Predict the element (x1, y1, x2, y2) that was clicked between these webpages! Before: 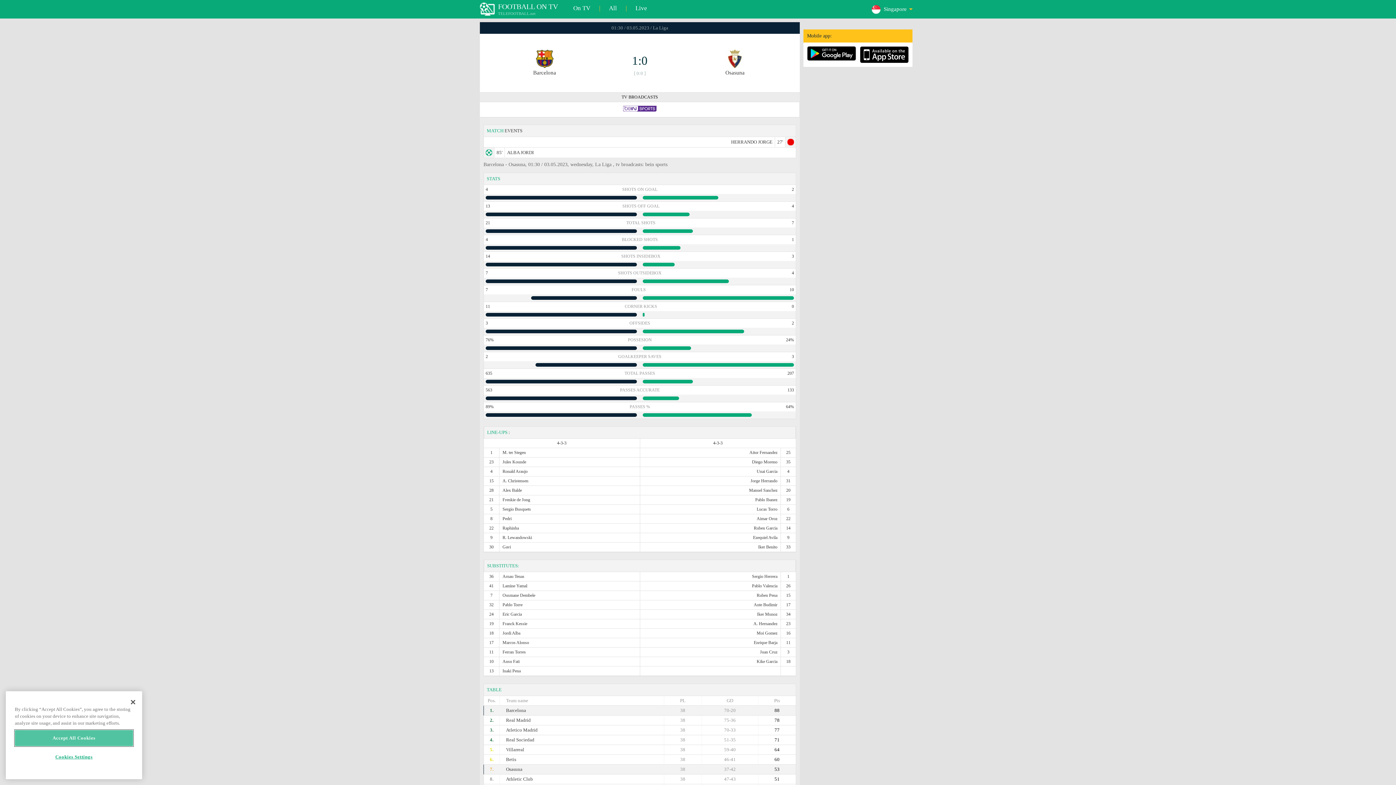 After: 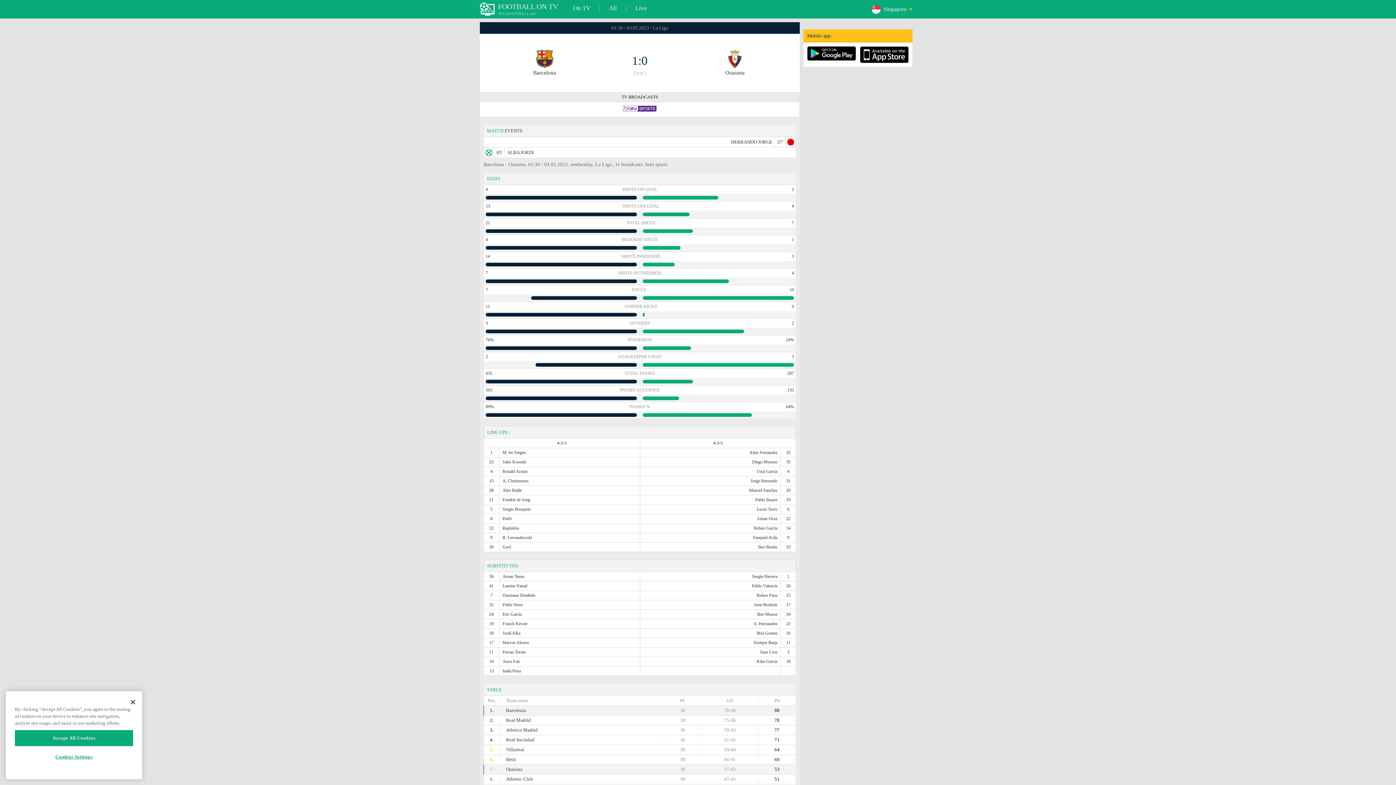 Action: bbox: (807, 56, 856, 61)